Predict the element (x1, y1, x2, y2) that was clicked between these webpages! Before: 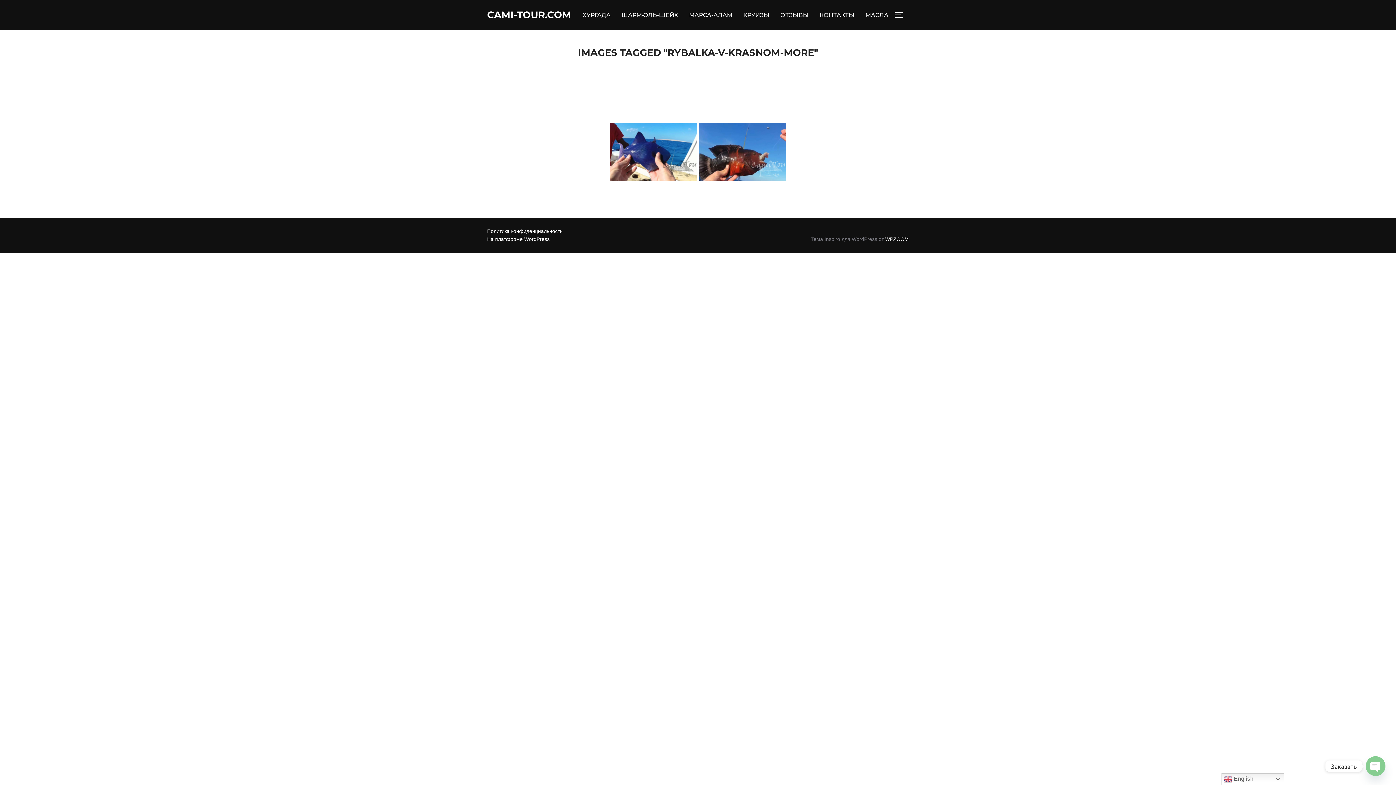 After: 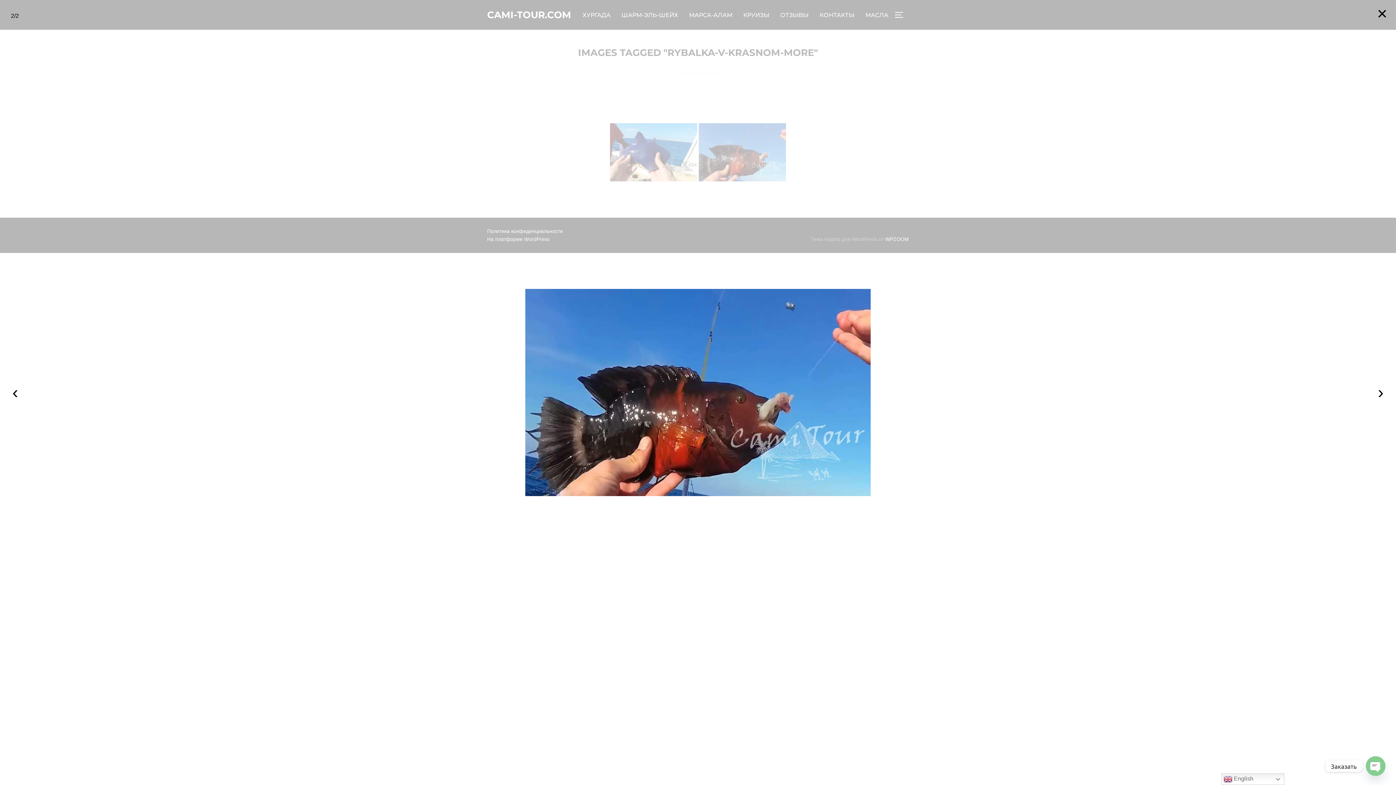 Action: bbox: (698, 123, 786, 181)